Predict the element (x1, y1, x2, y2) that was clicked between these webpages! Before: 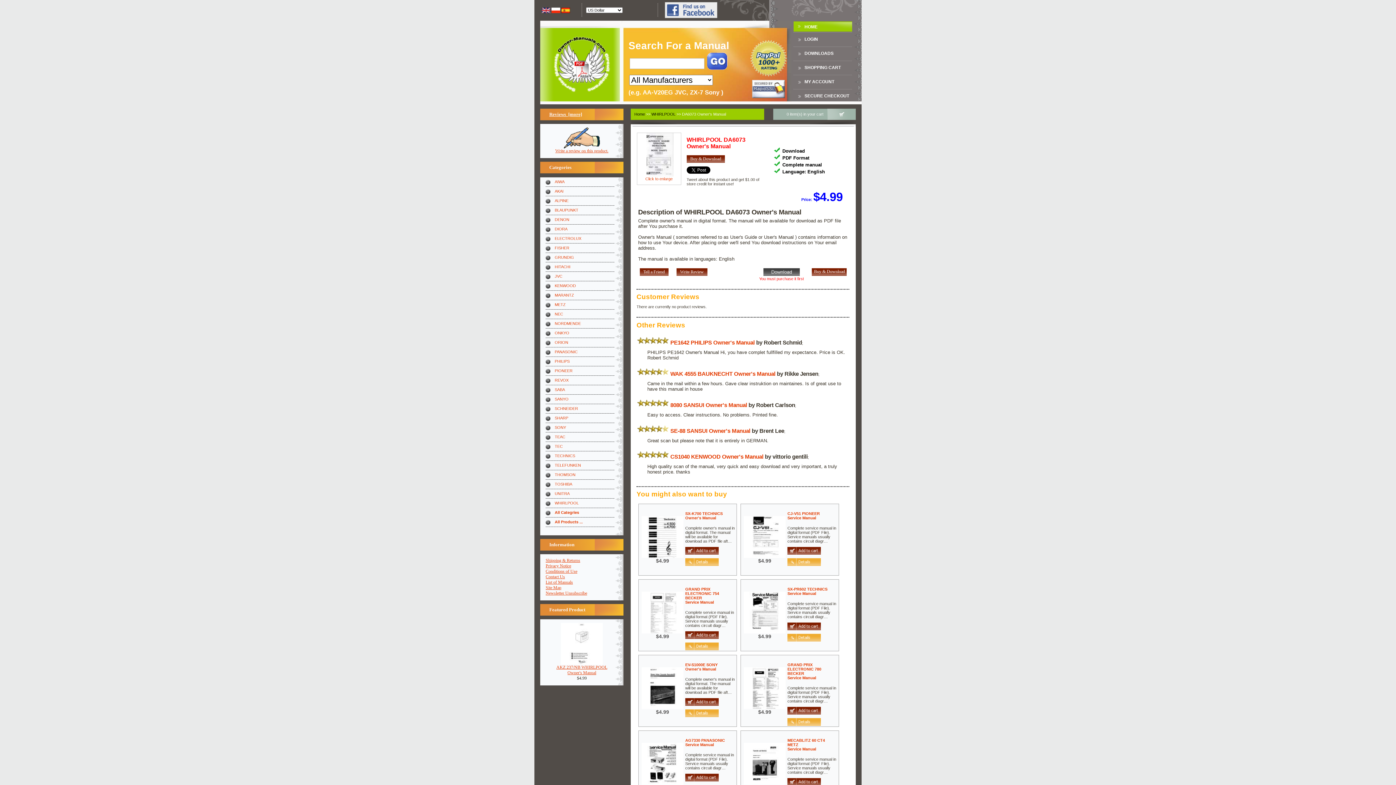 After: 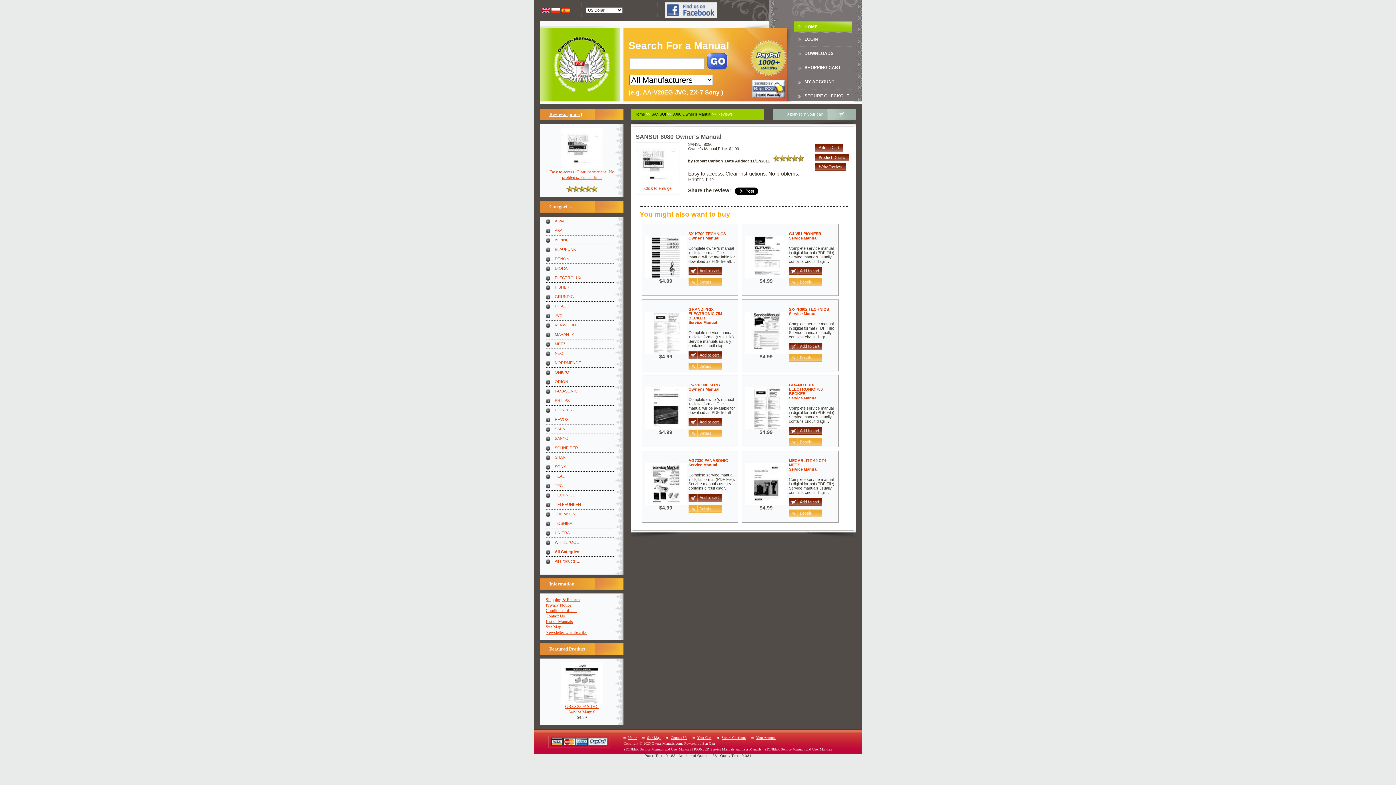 Action: label: 8080 SANSUI Owner's Manual bbox: (670, 402, 747, 408)